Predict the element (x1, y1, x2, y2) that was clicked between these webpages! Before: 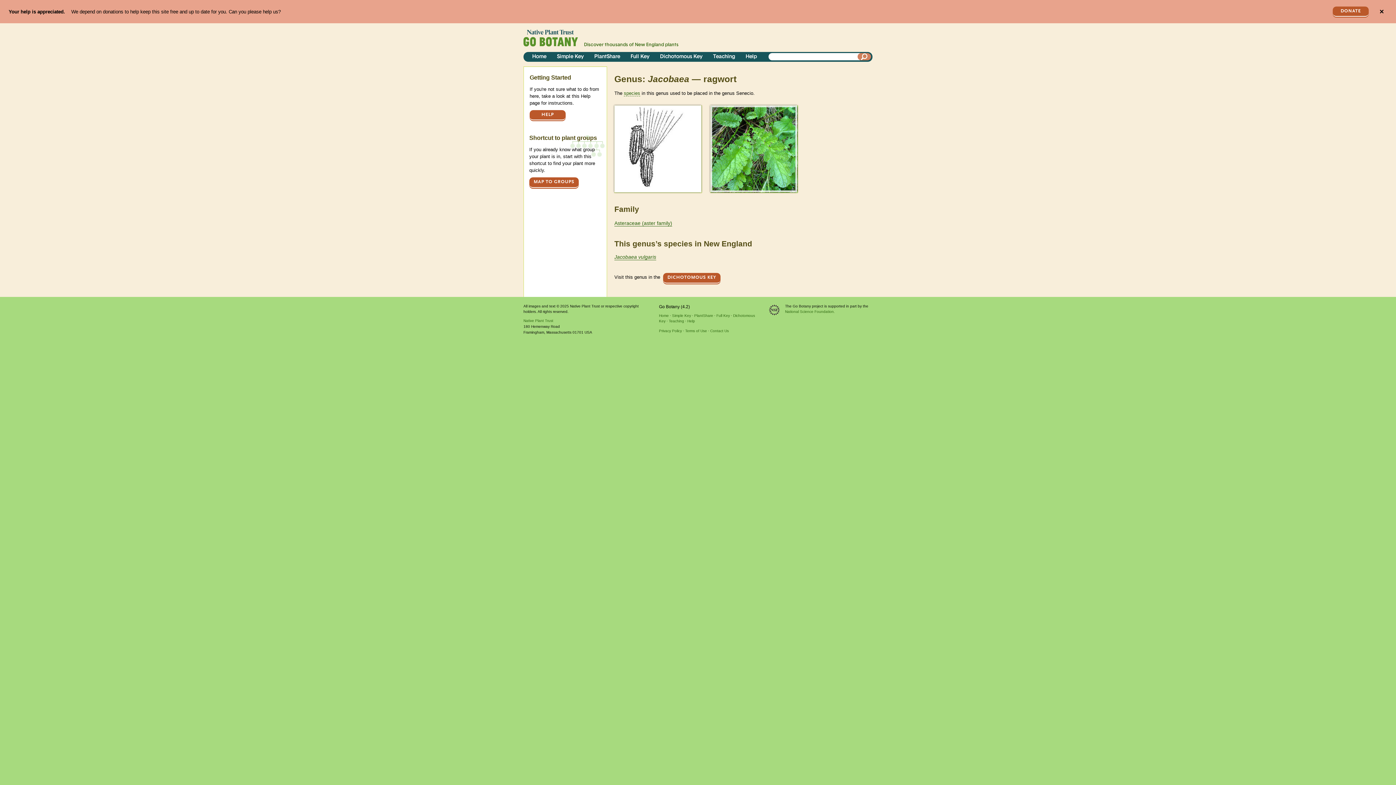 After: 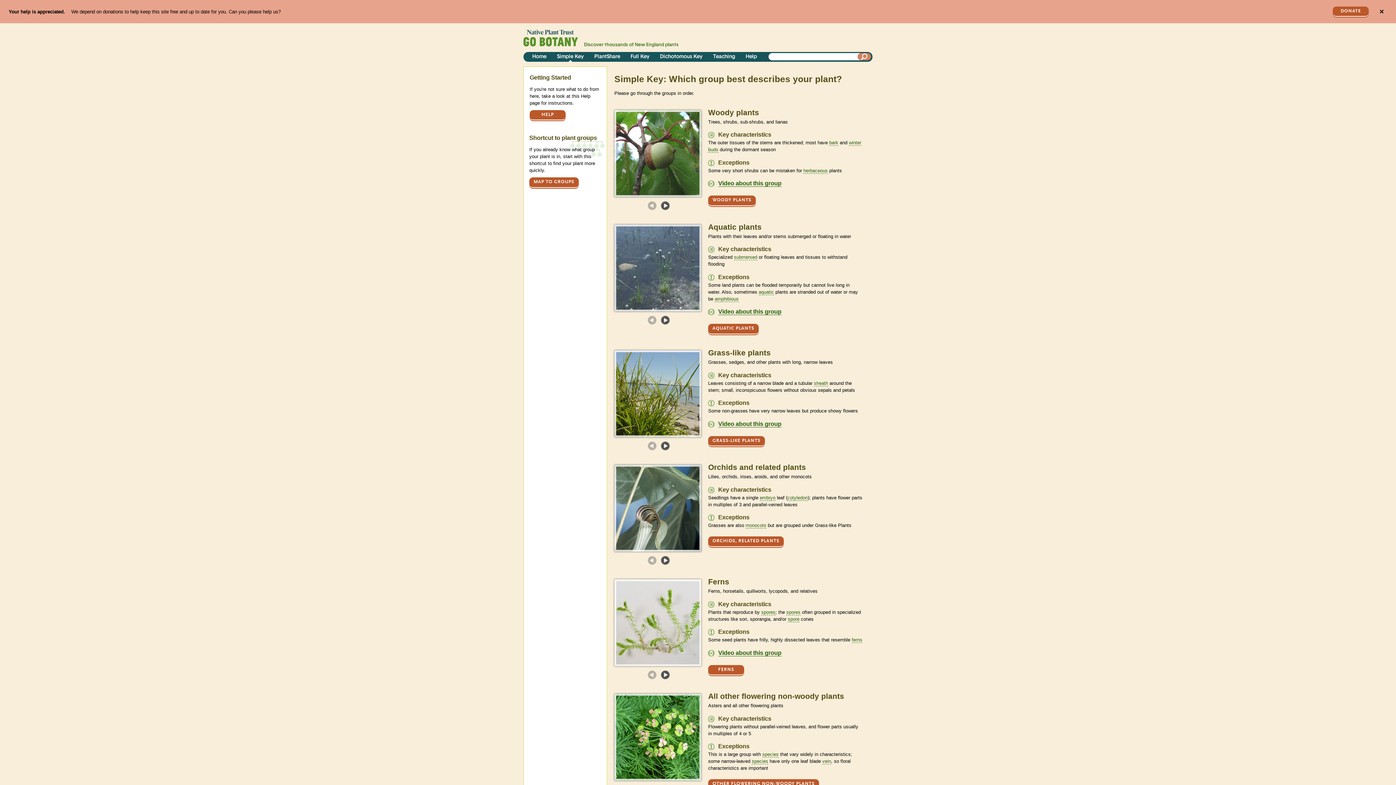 Action: bbox: (554, 52, 586, 61) label: Simple Key